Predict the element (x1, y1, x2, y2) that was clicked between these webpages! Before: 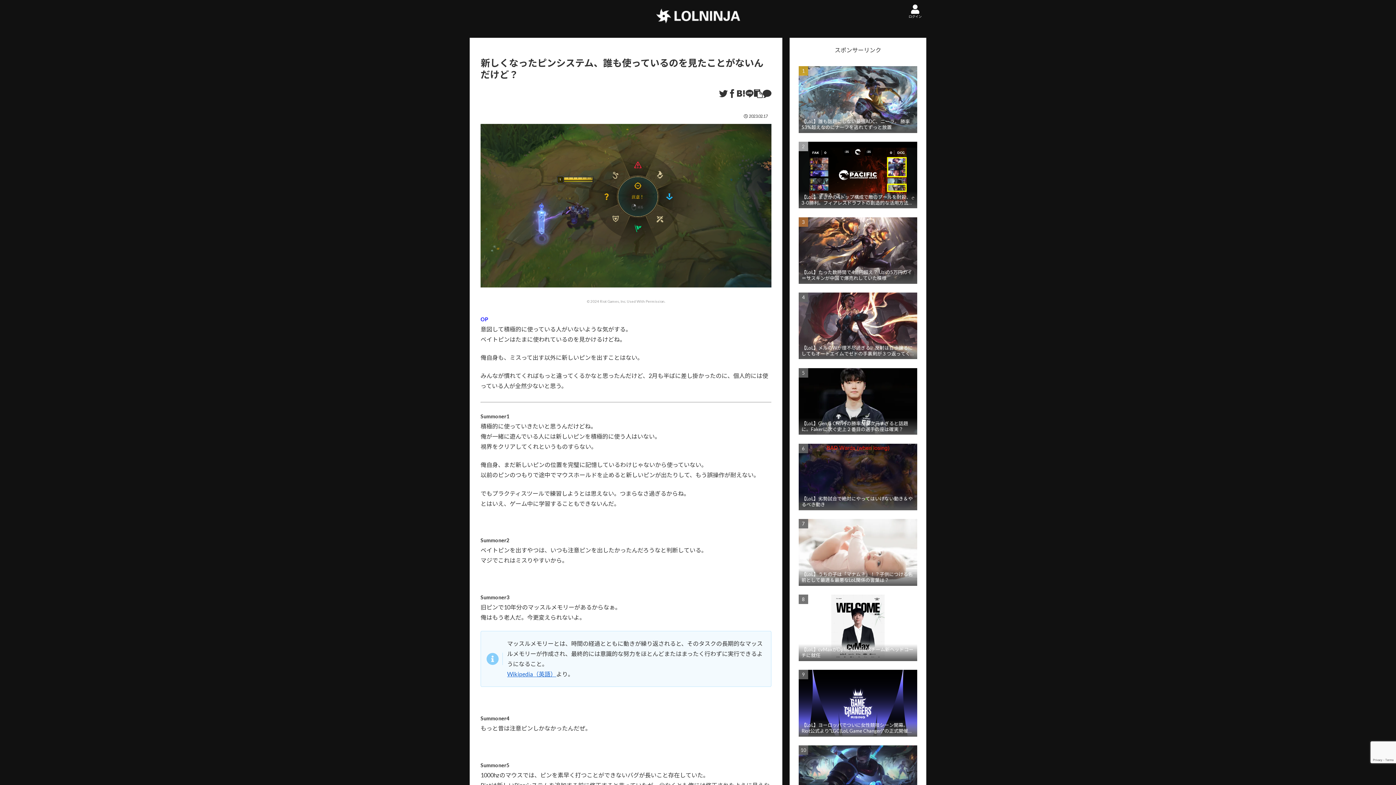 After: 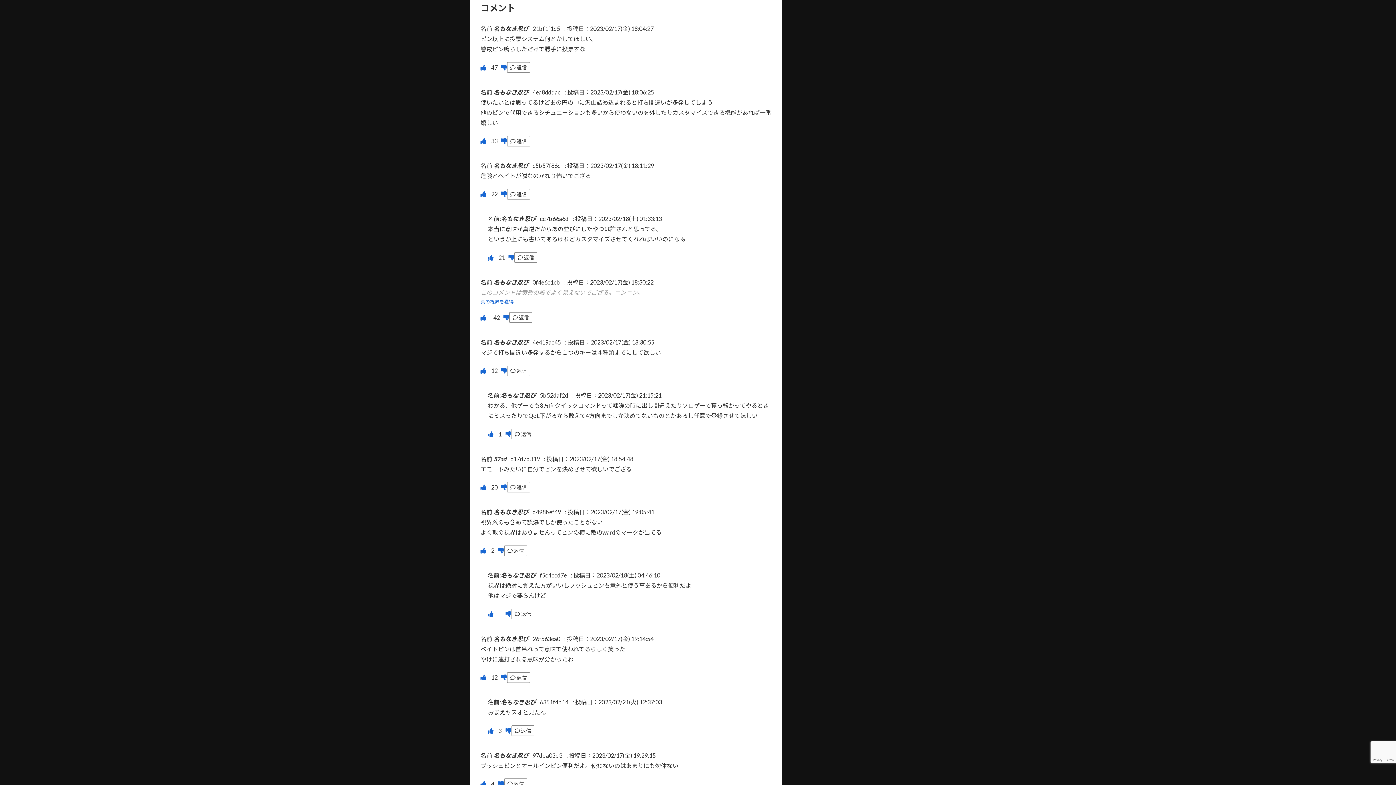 Action: bbox: (762, 86, 771, 101)